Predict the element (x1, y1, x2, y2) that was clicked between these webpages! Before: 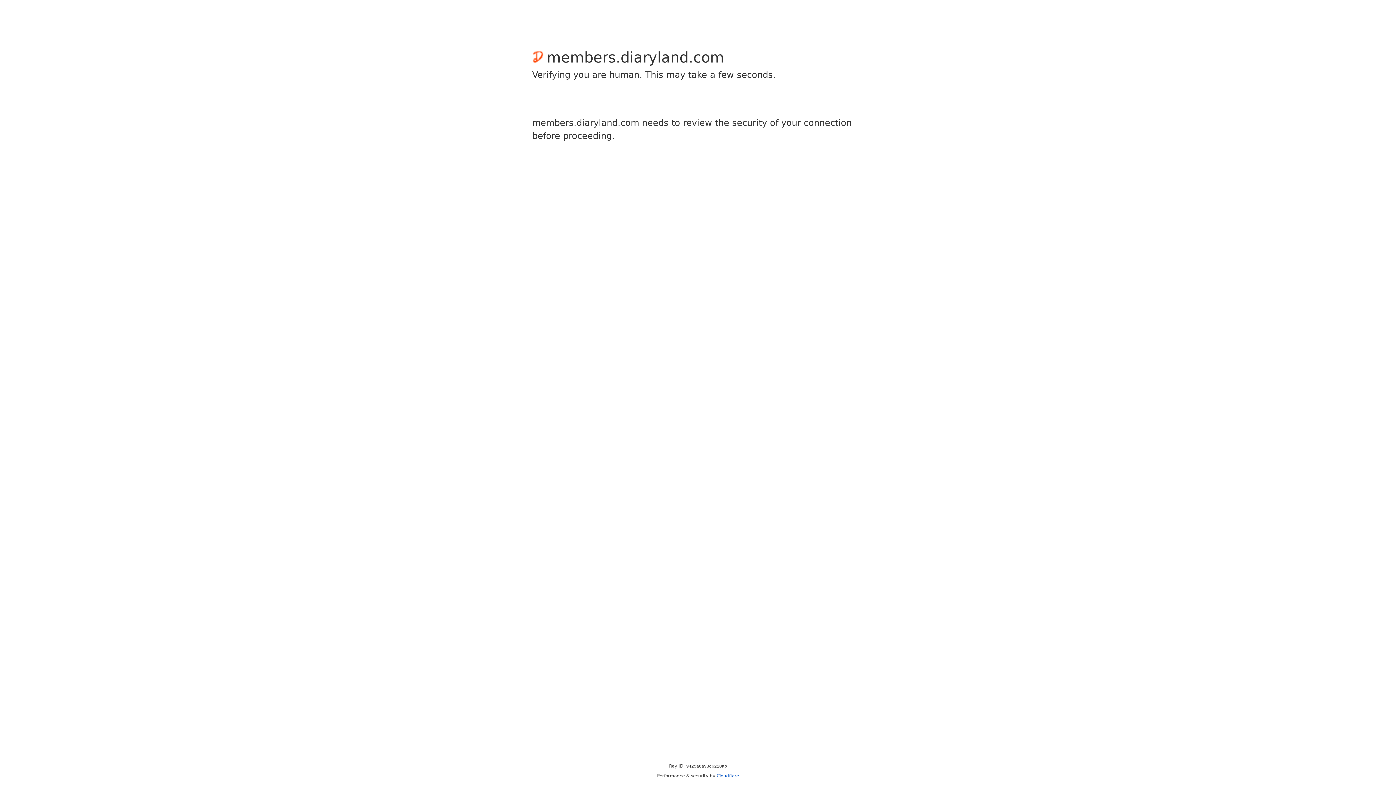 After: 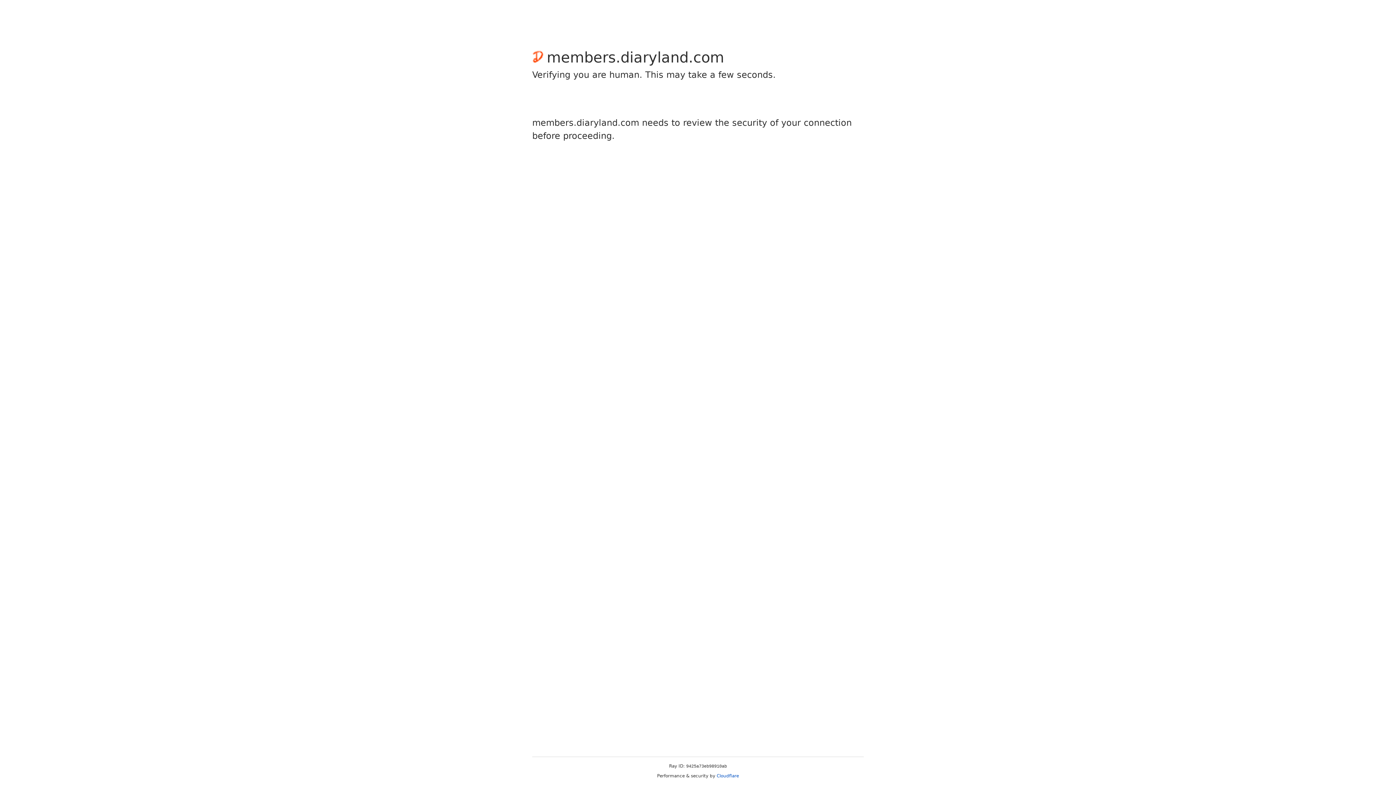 Action: bbox: (716, 773, 739, 778) label: Cloudflare